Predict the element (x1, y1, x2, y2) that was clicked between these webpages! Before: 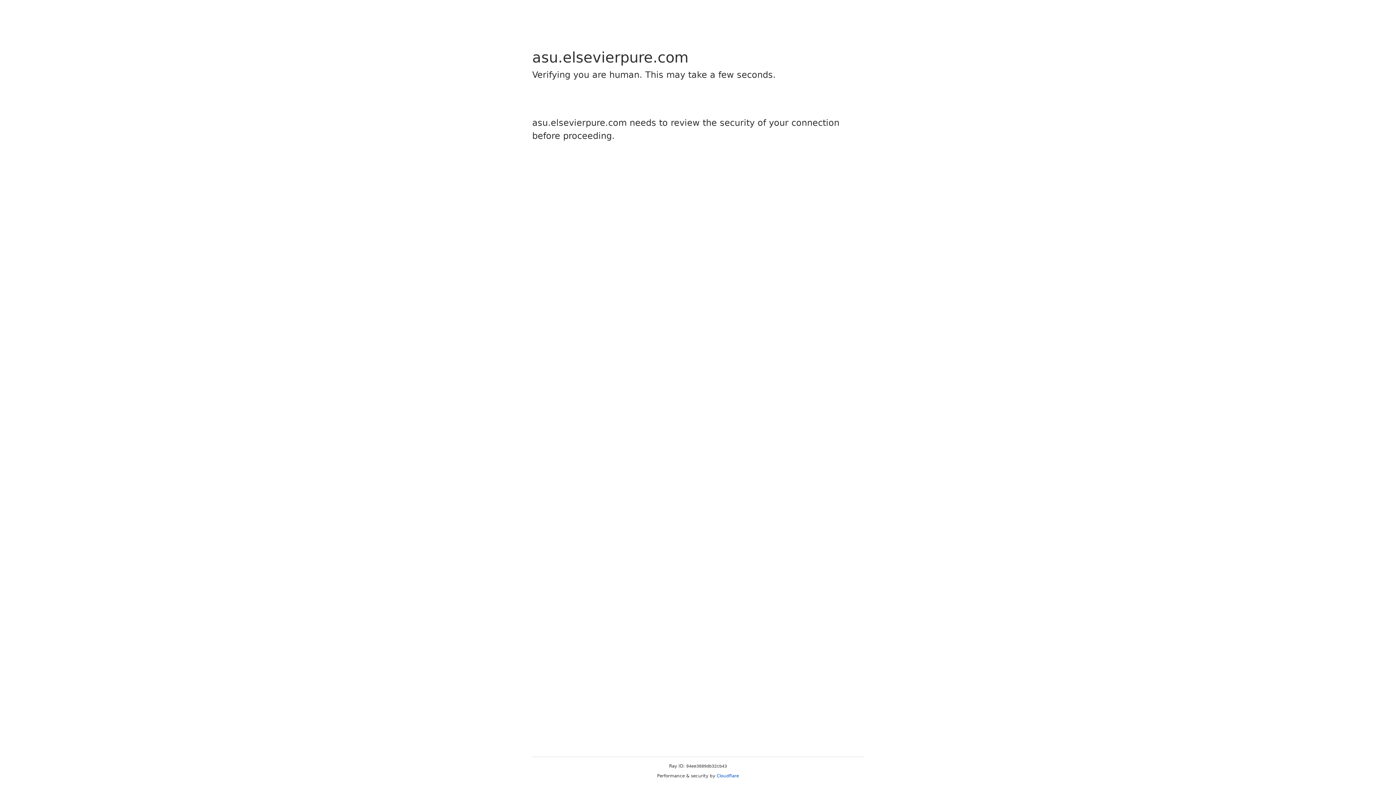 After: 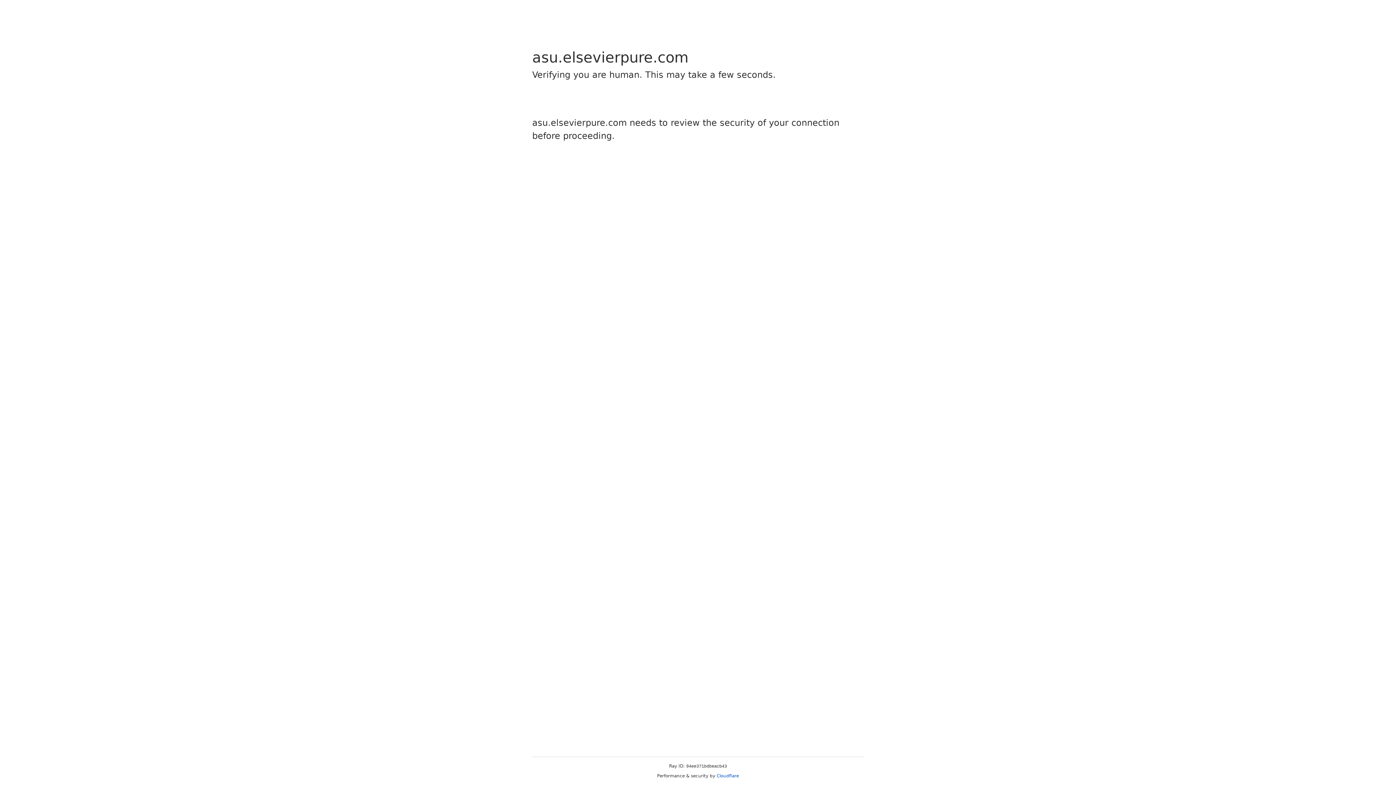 Action: label: Cloudflare bbox: (716, 773, 739, 778)